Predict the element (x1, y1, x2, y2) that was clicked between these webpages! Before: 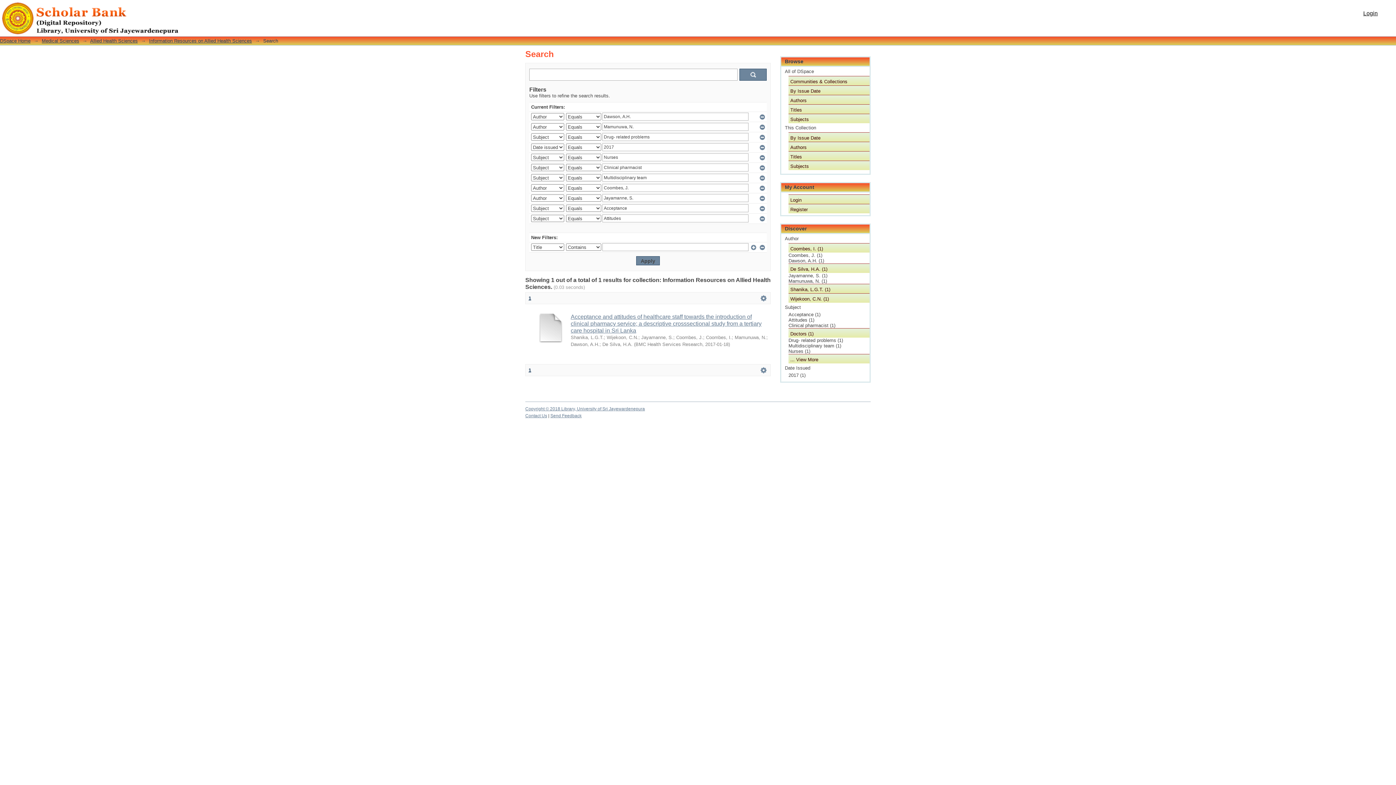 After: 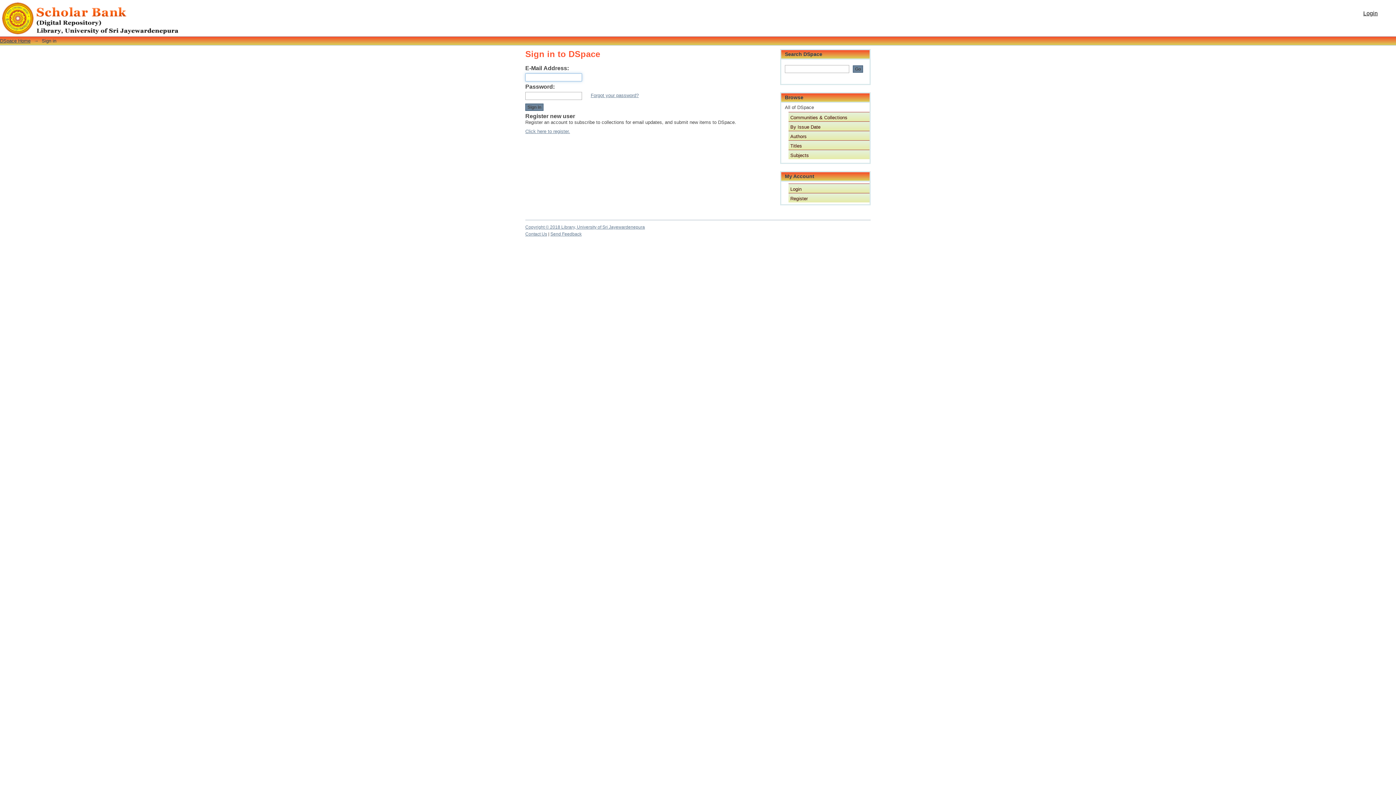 Action: label: Login bbox: (1363, 10, 1378, 16)